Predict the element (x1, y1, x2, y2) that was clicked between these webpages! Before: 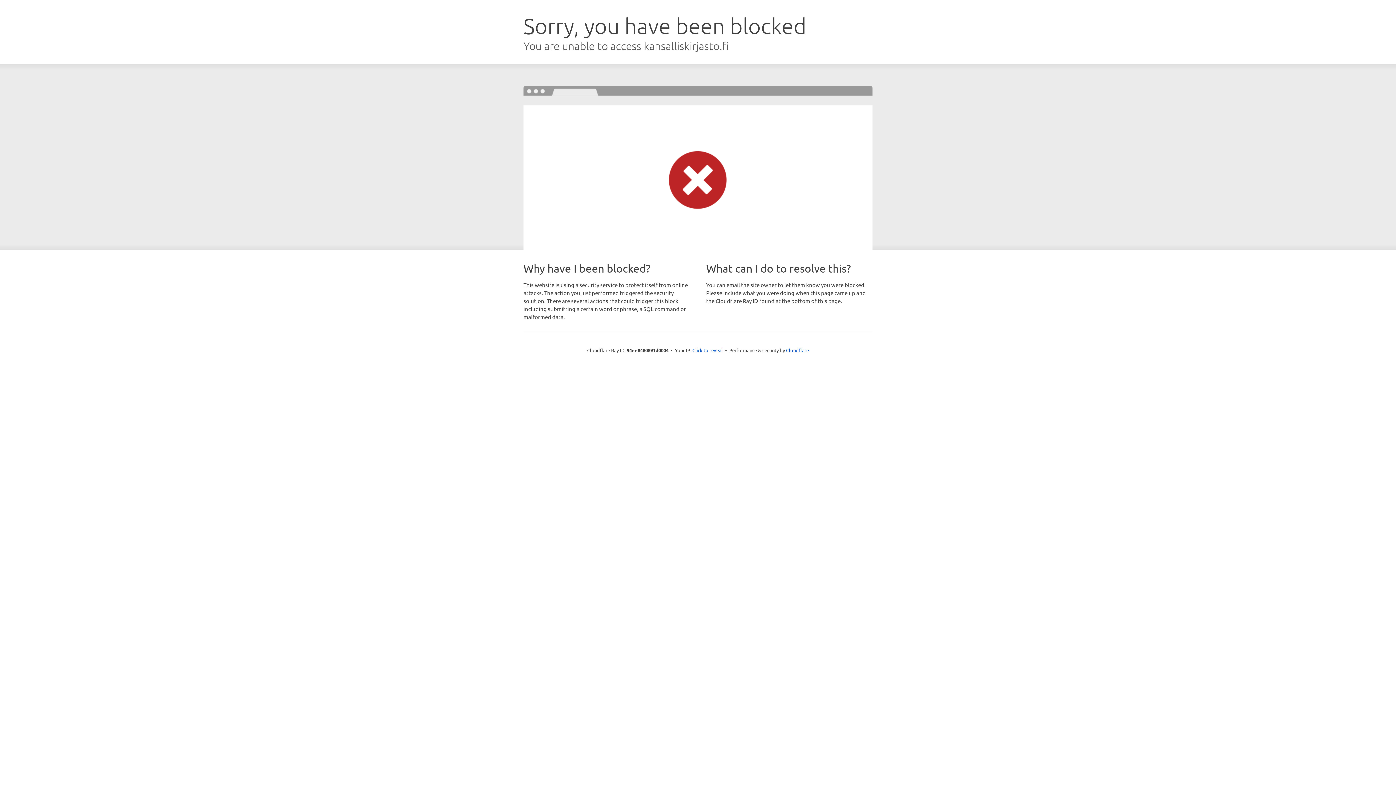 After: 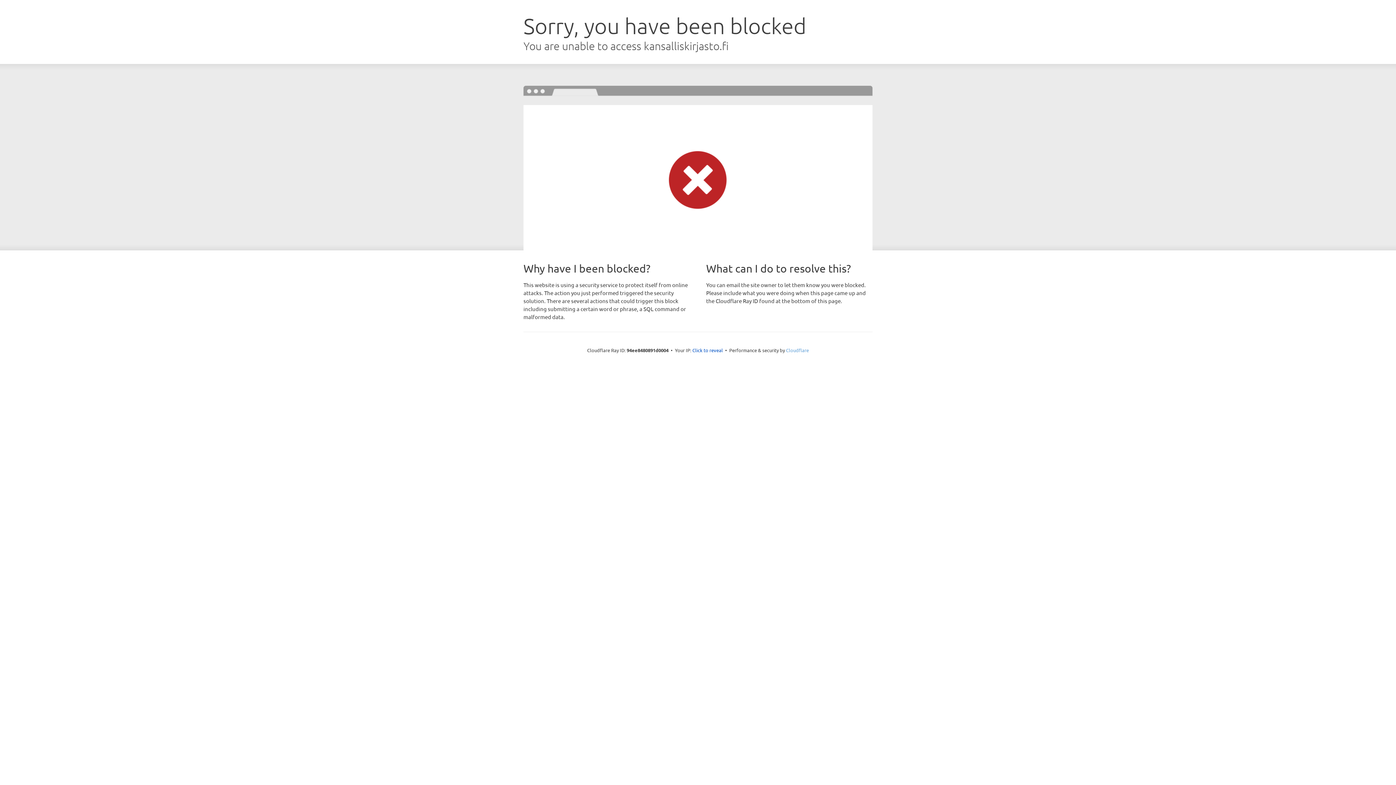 Action: label: Cloudflare bbox: (786, 347, 809, 353)